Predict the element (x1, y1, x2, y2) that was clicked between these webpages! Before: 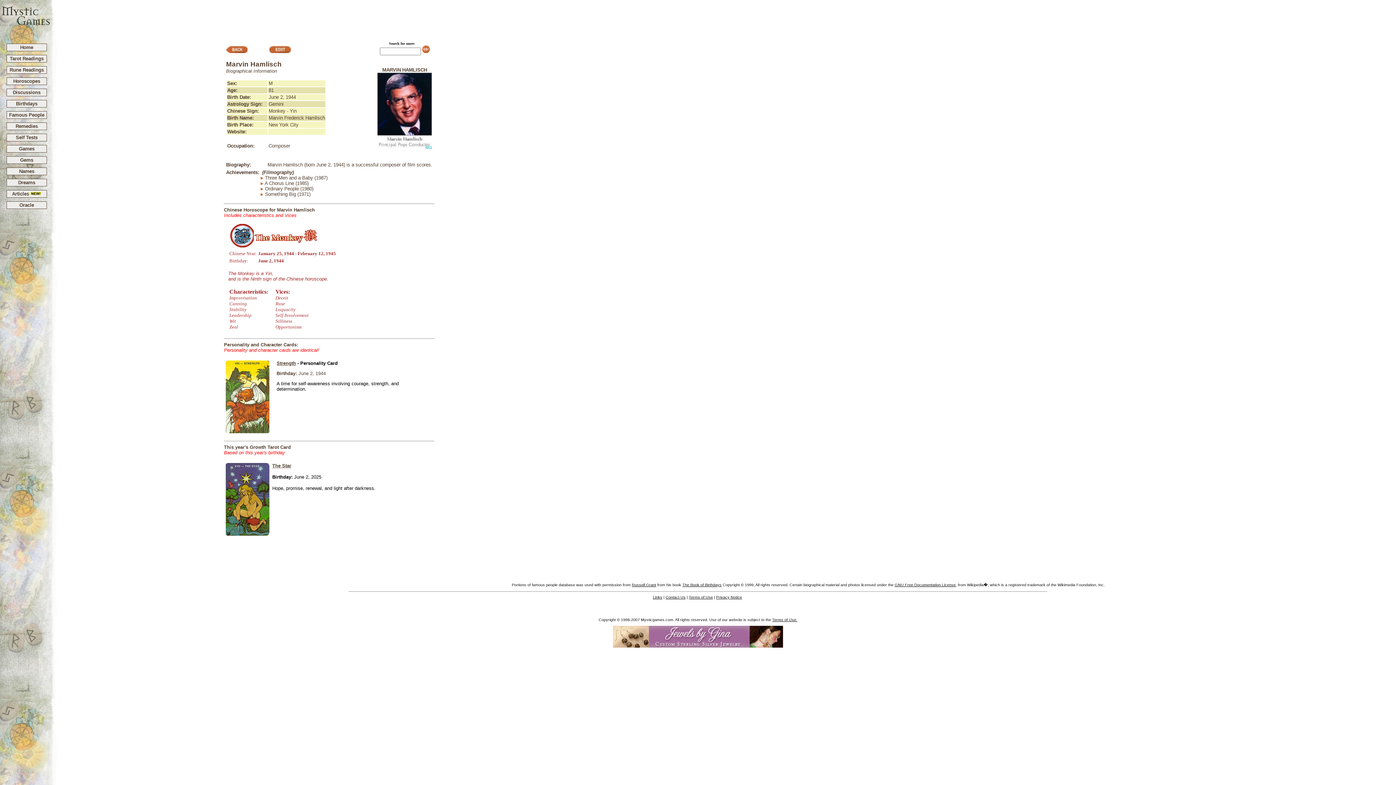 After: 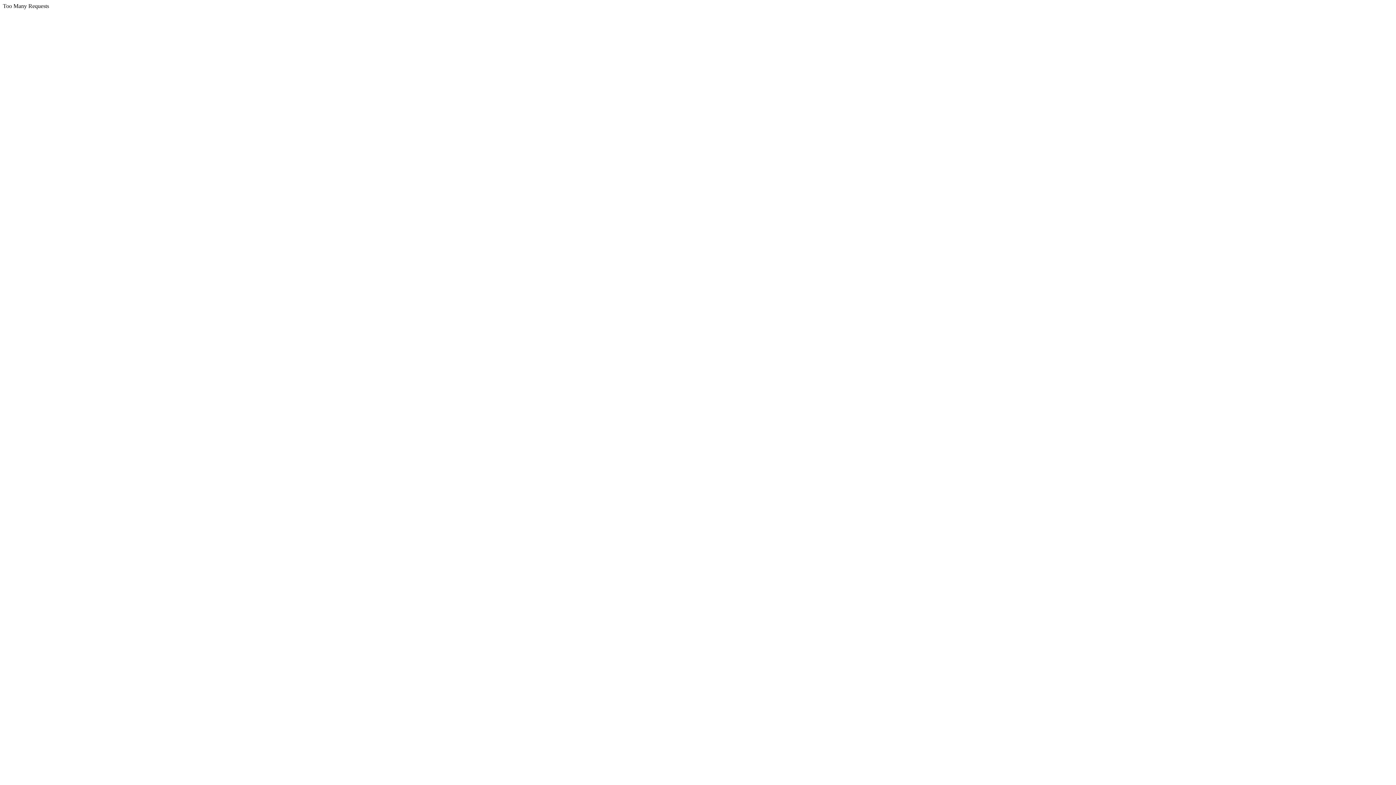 Action: bbox: (894, 582, 956, 587) label: GNU Free Documentation License